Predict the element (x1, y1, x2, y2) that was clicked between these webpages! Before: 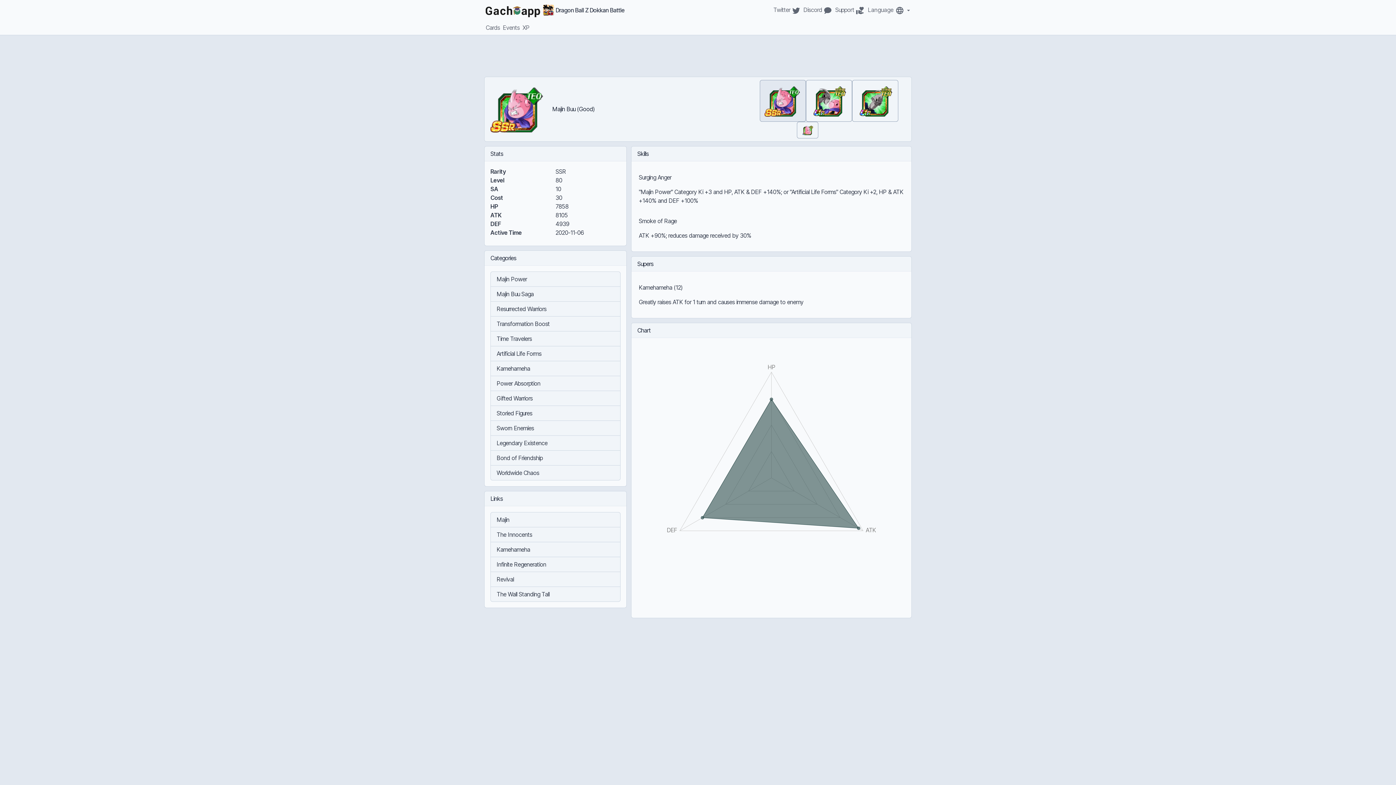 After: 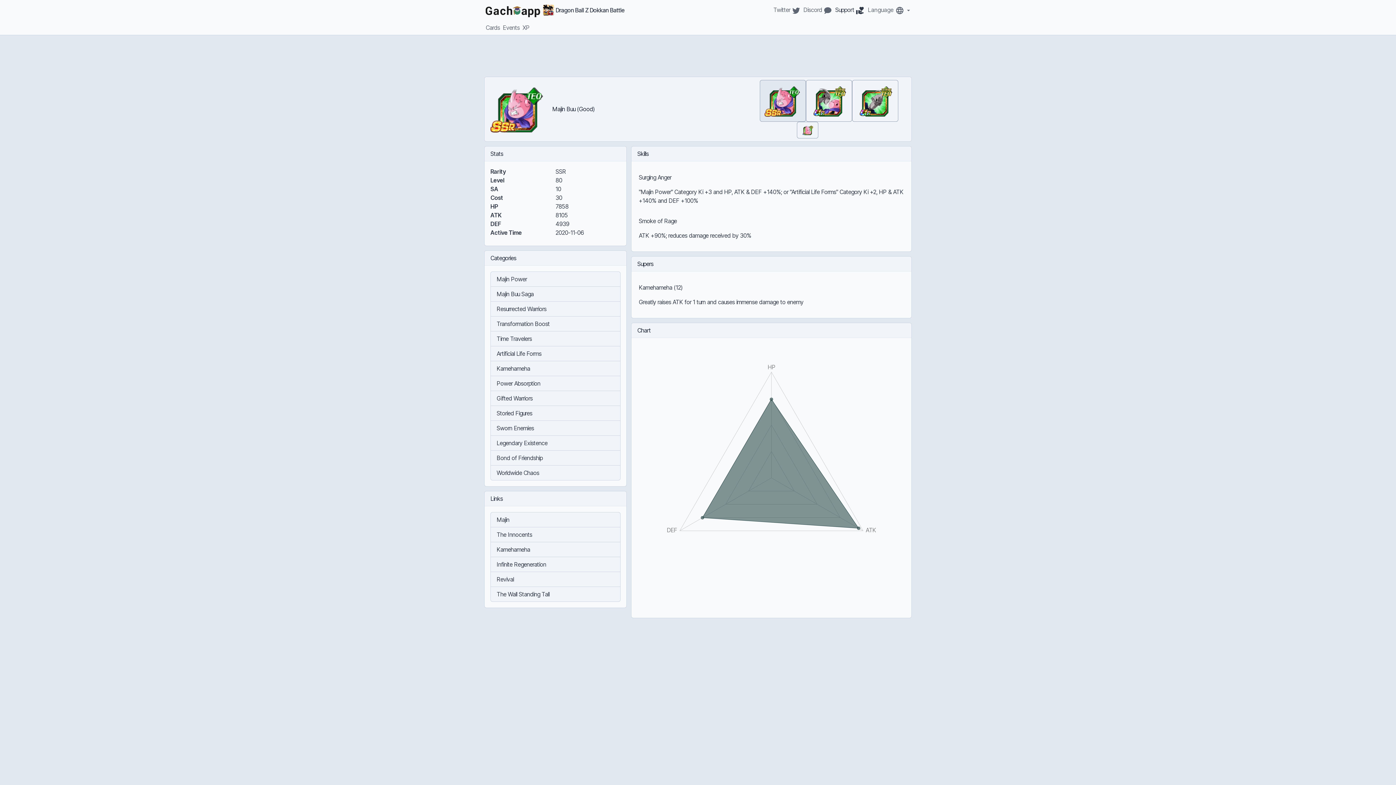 Action: label: Support  bbox: (833, 5, 866, 14)